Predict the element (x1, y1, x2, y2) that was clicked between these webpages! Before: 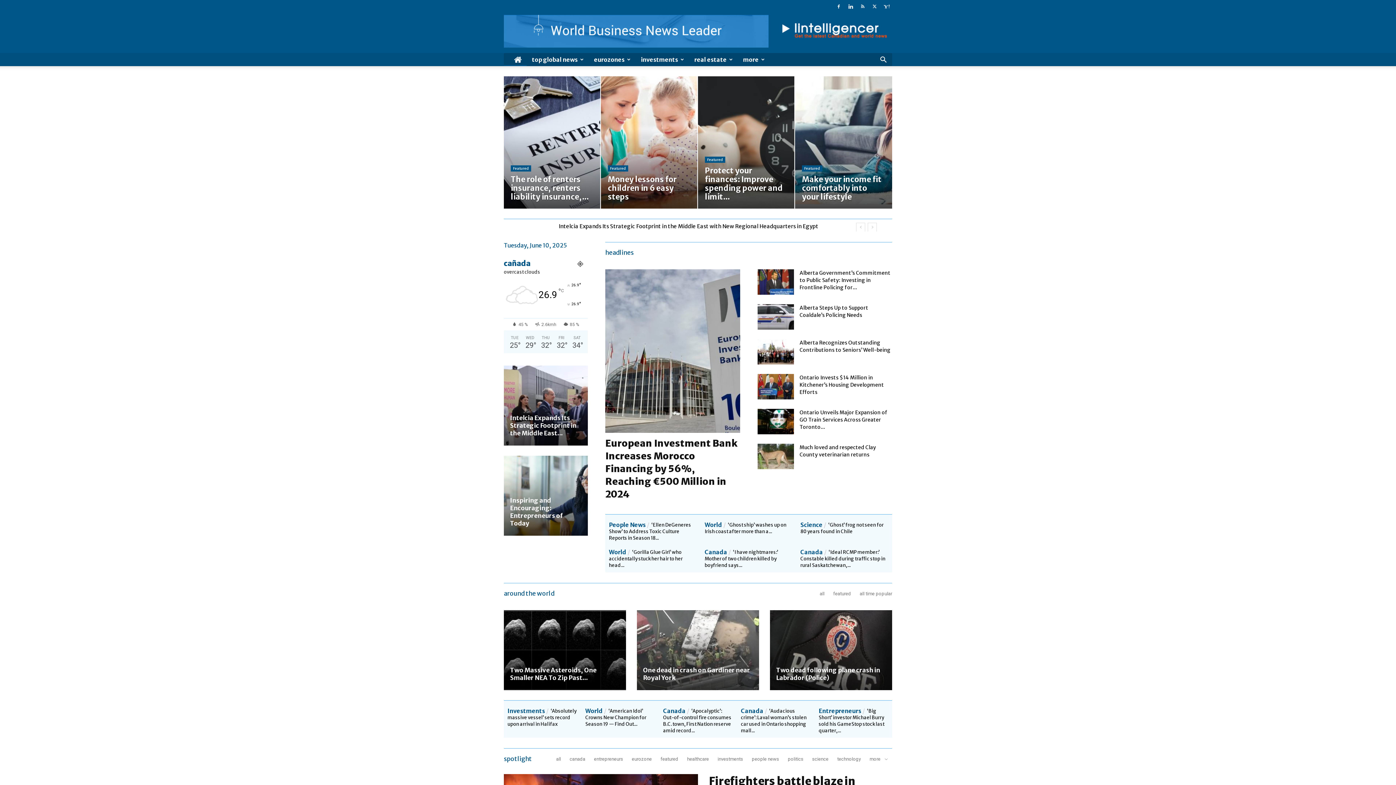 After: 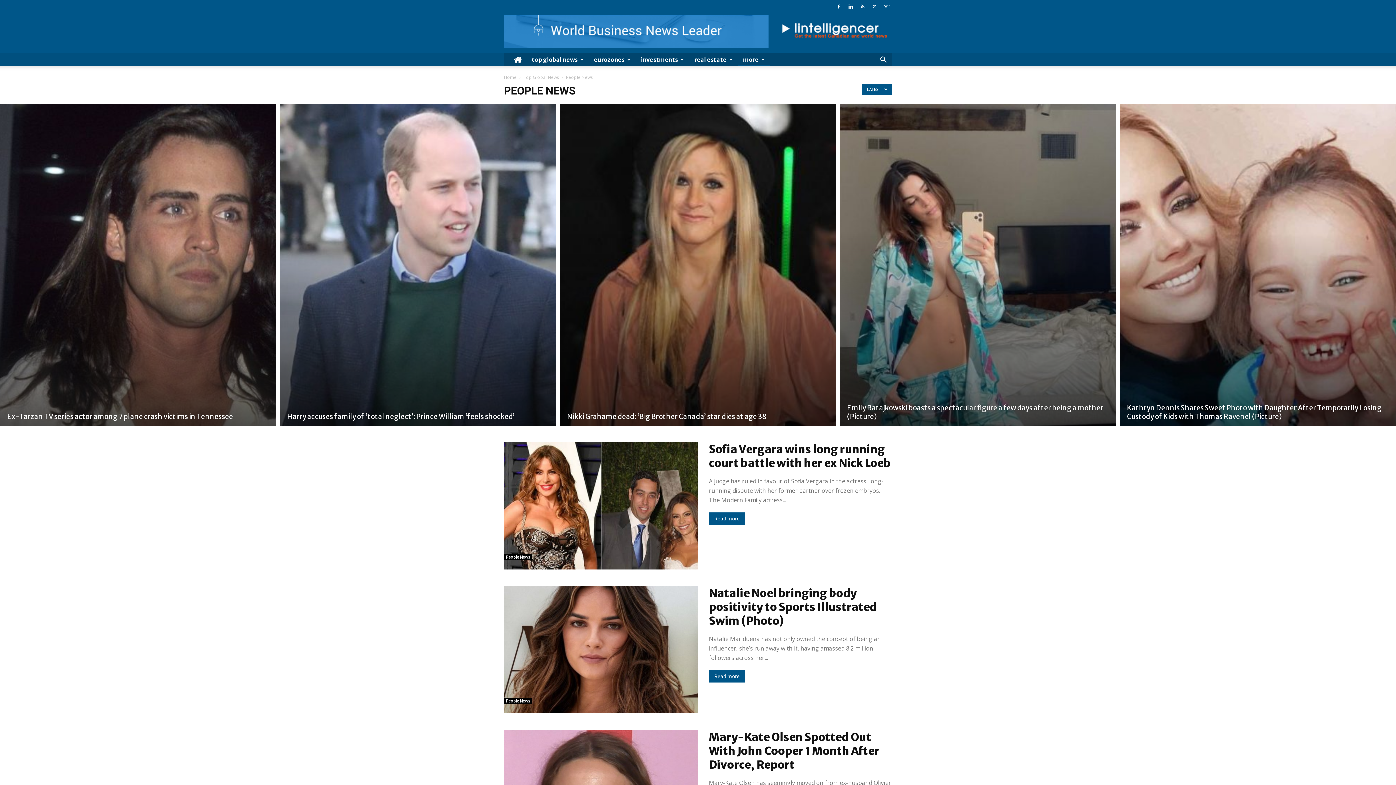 Action: label: People News bbox: (609, 522, 649, 528)